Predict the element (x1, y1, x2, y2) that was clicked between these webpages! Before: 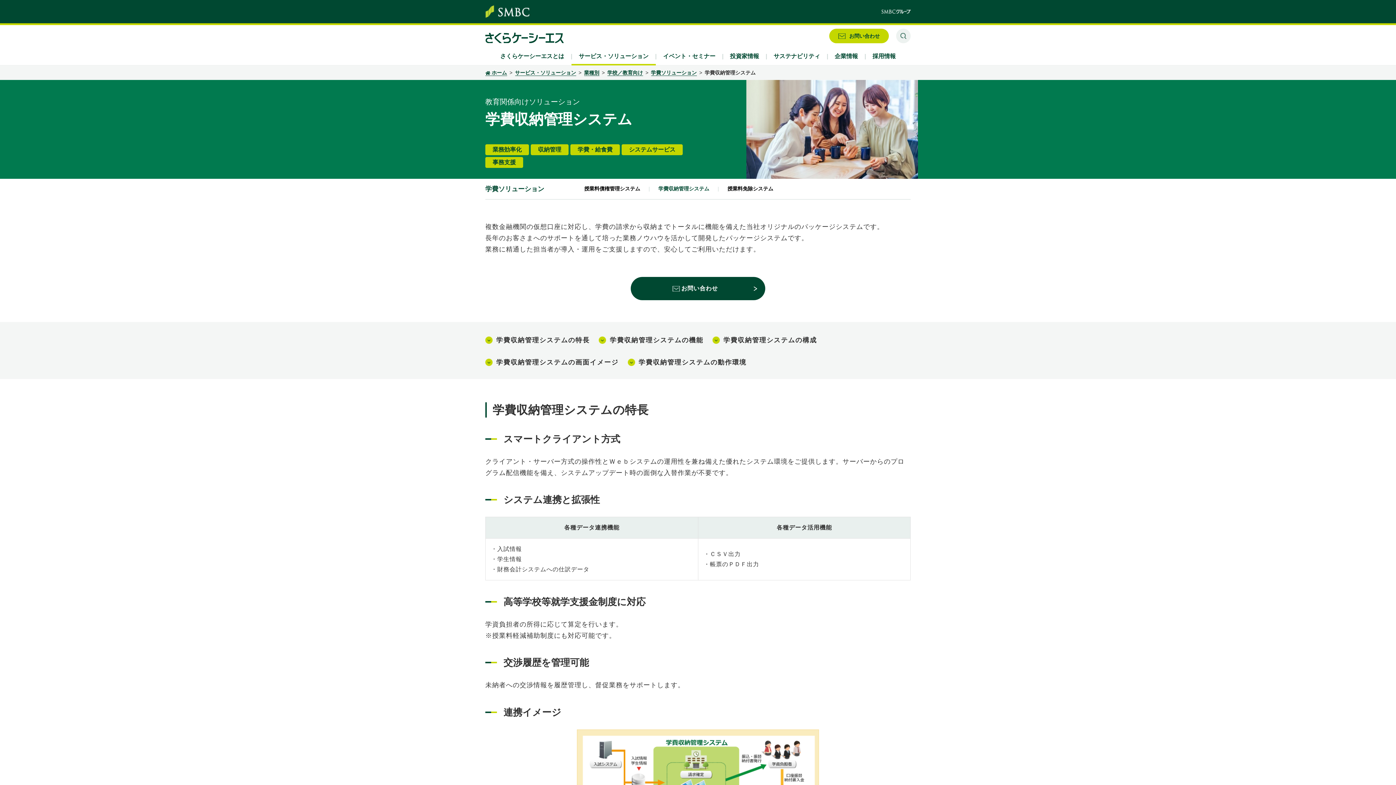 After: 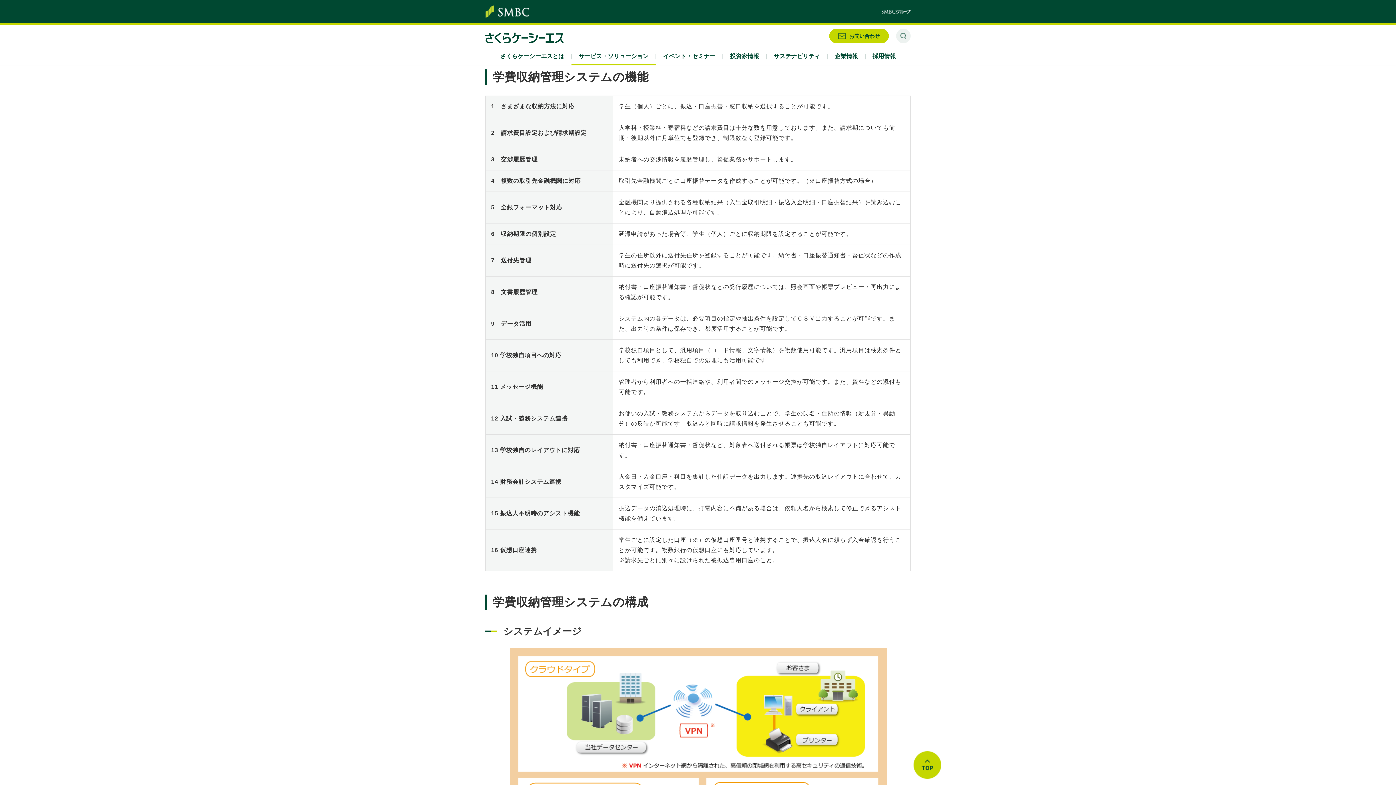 Action: bbox: (599, 334, 703, 346) label: 学費収納管理システムの機能